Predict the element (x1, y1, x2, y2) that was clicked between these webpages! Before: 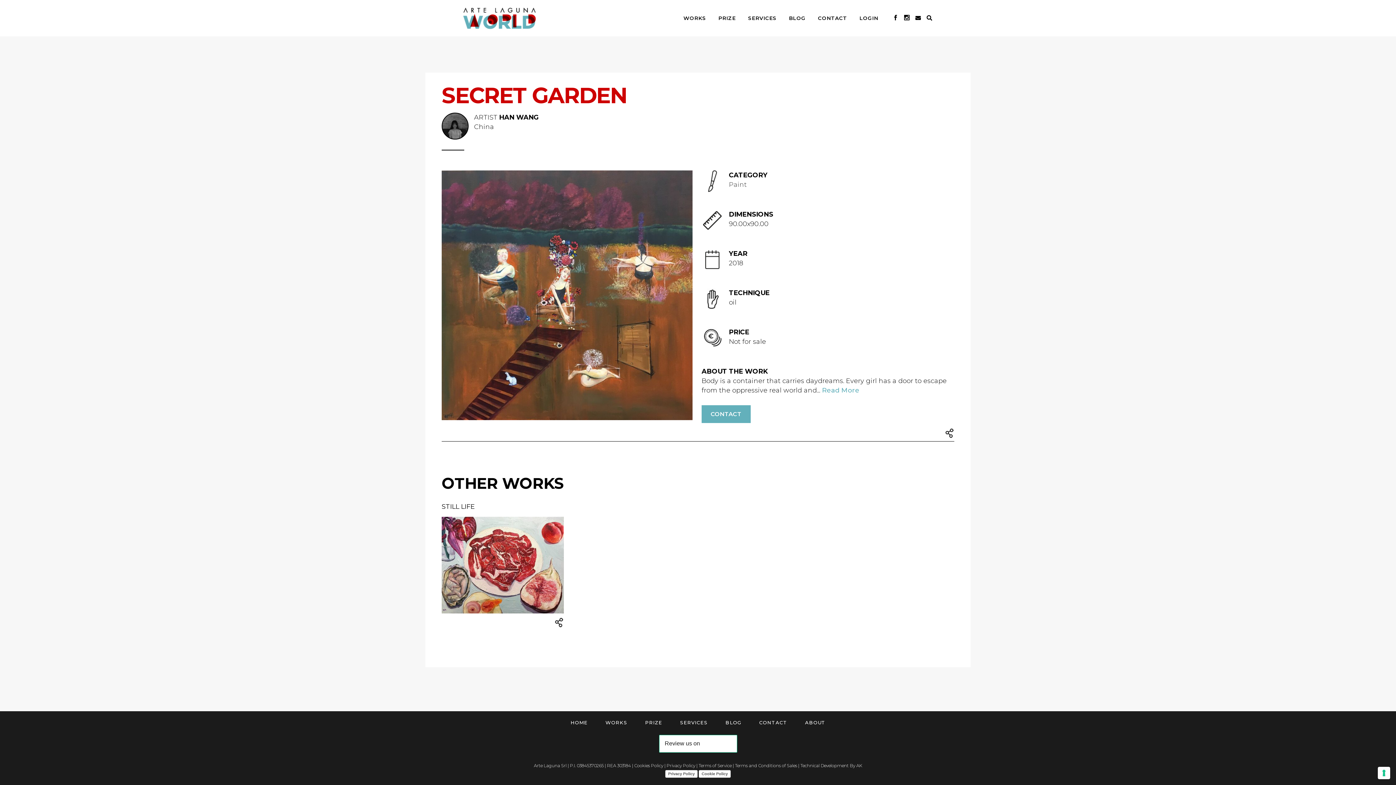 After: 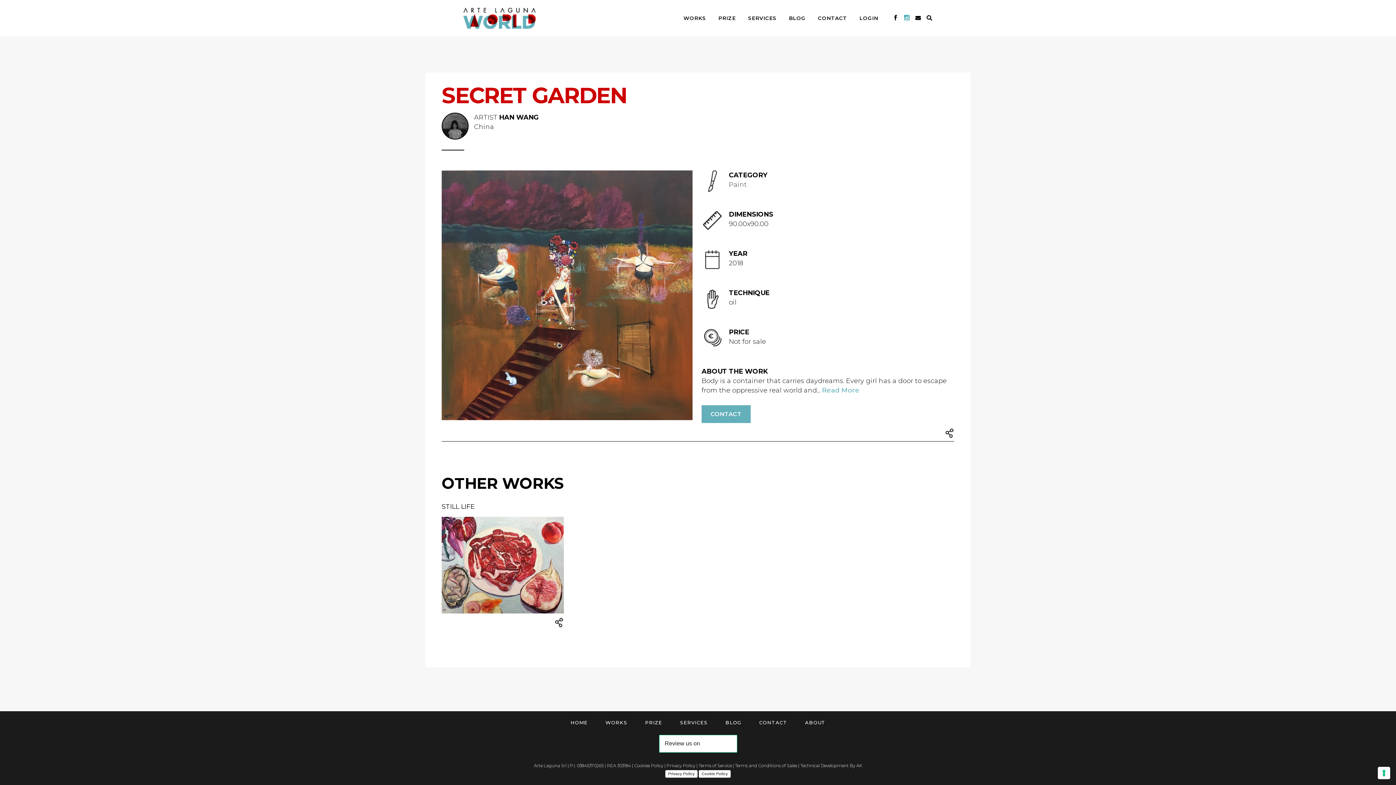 Action: bbox: (904, 14, 909, 21)